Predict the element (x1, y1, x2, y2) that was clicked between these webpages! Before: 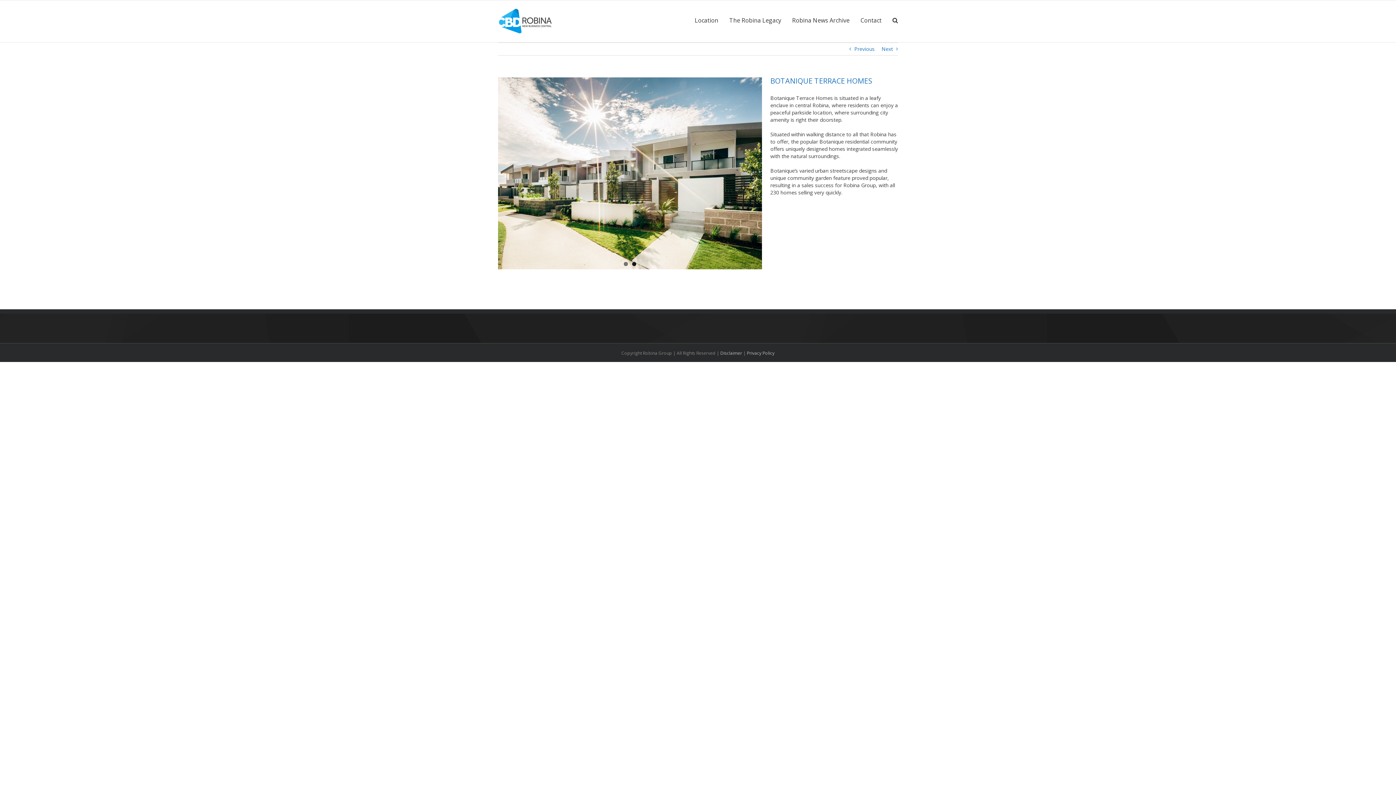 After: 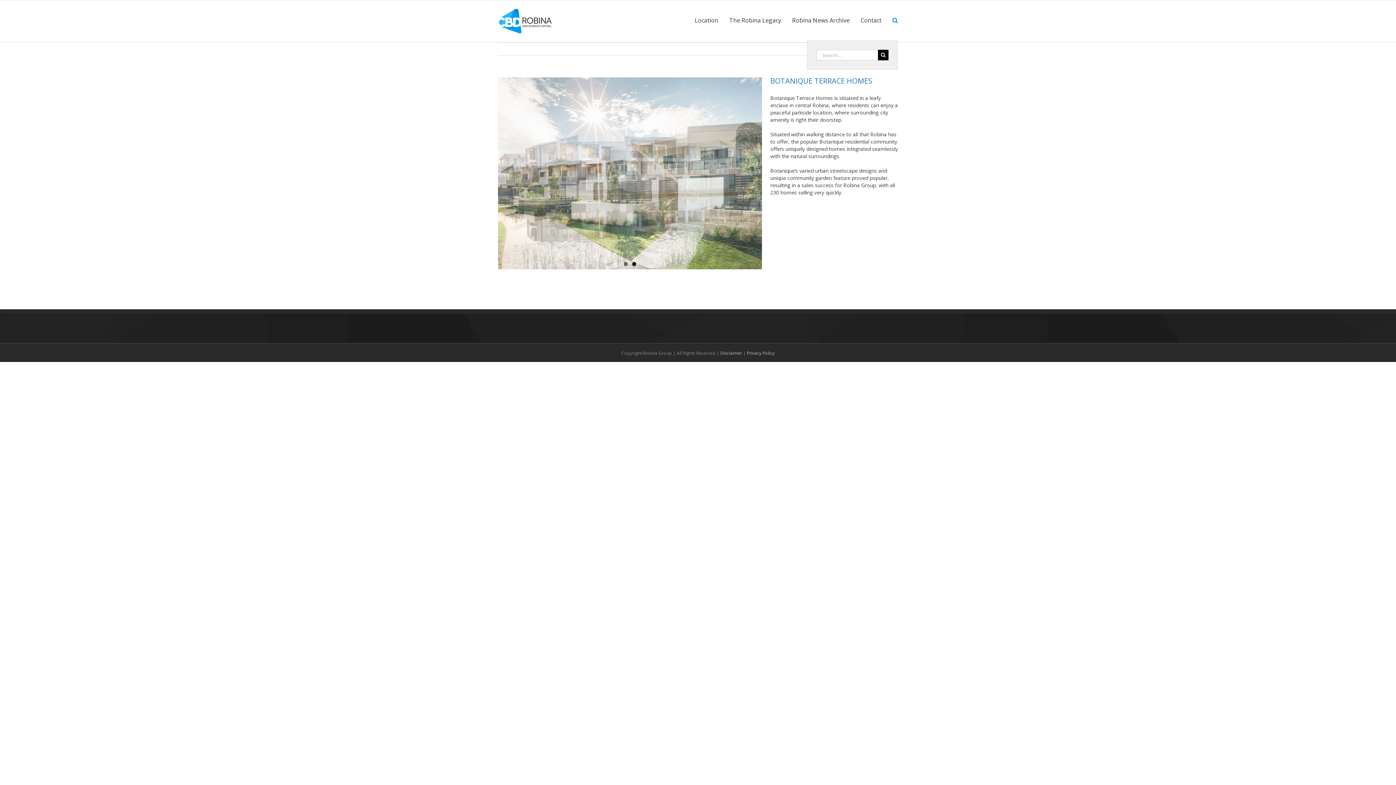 Action: bbox: (892, 0, 898, 40) label: Search